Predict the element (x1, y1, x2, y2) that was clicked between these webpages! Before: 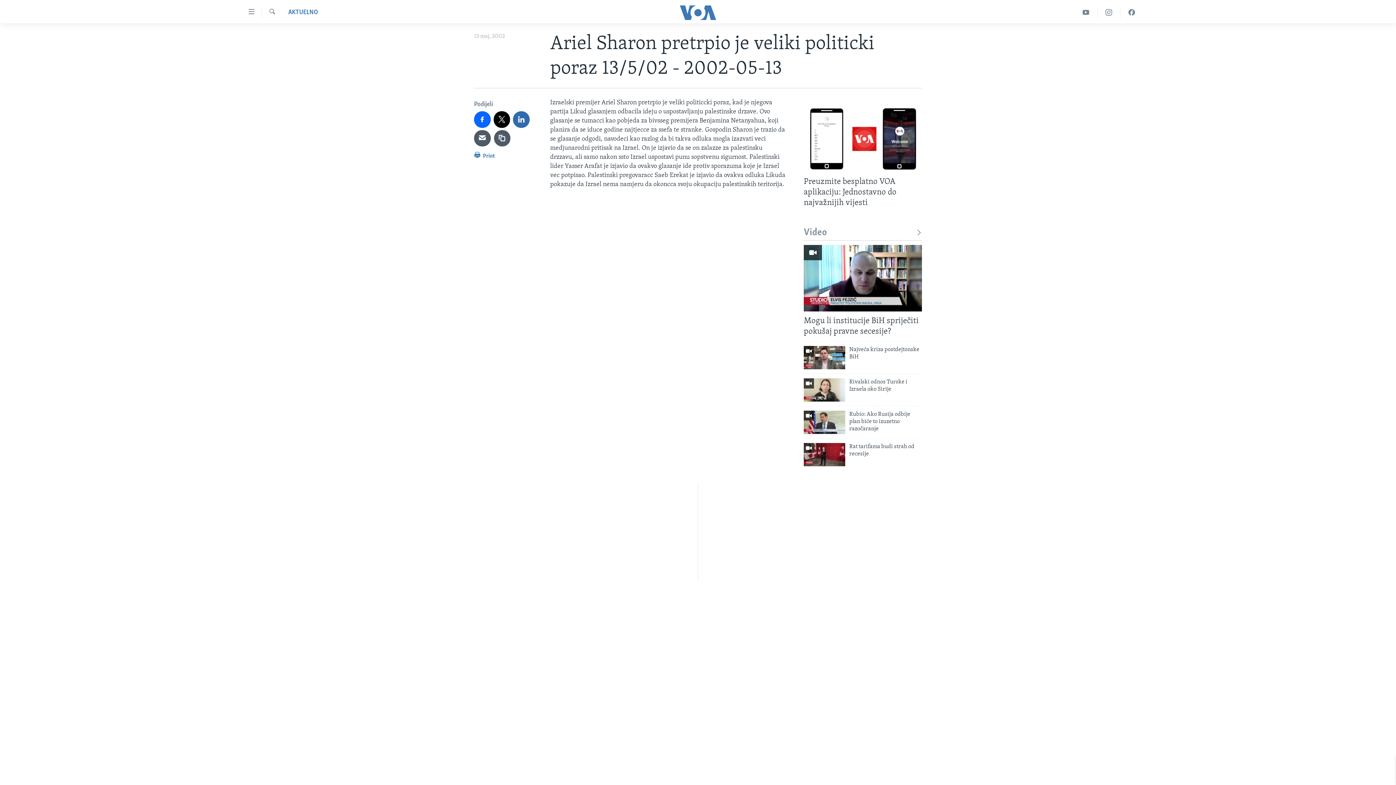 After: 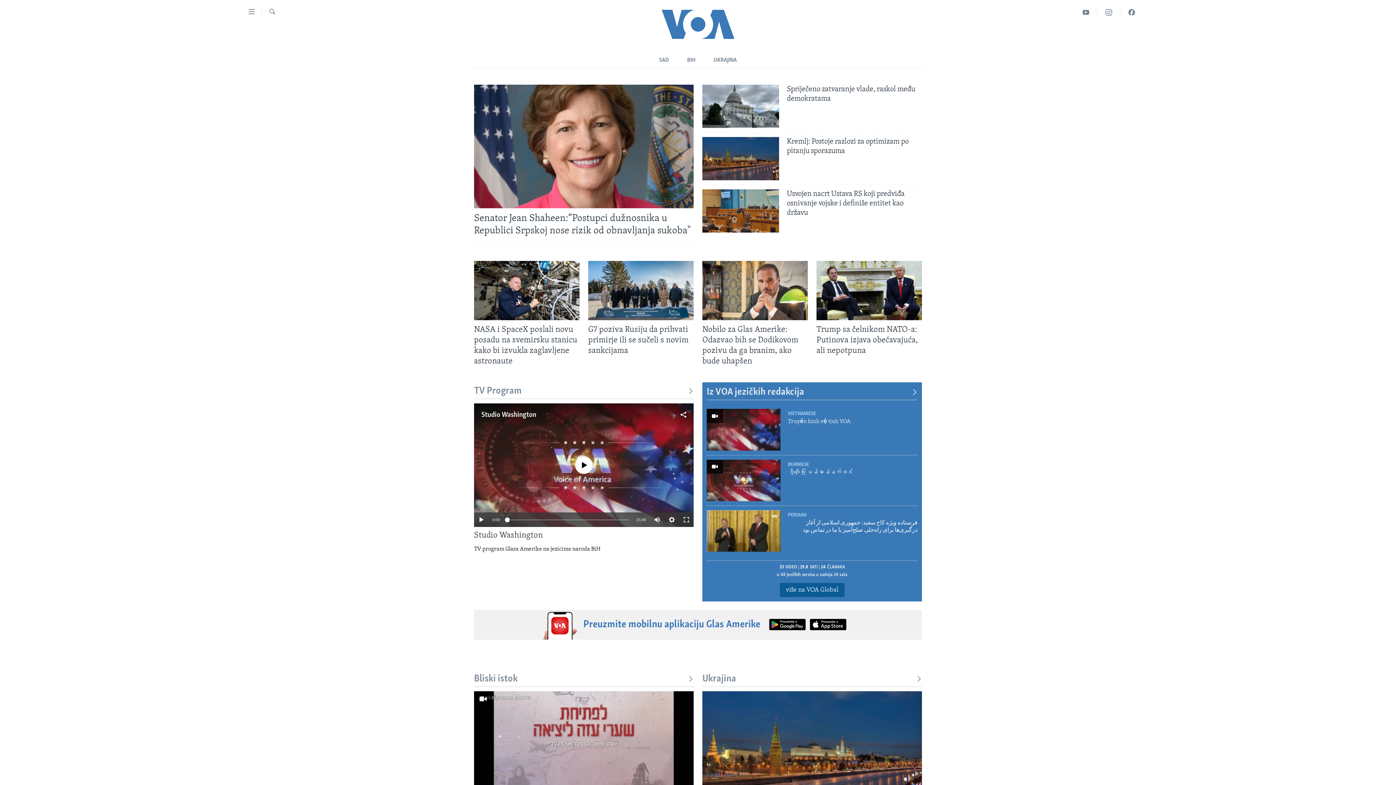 Action: bbox: (661, 5, 734, 19)